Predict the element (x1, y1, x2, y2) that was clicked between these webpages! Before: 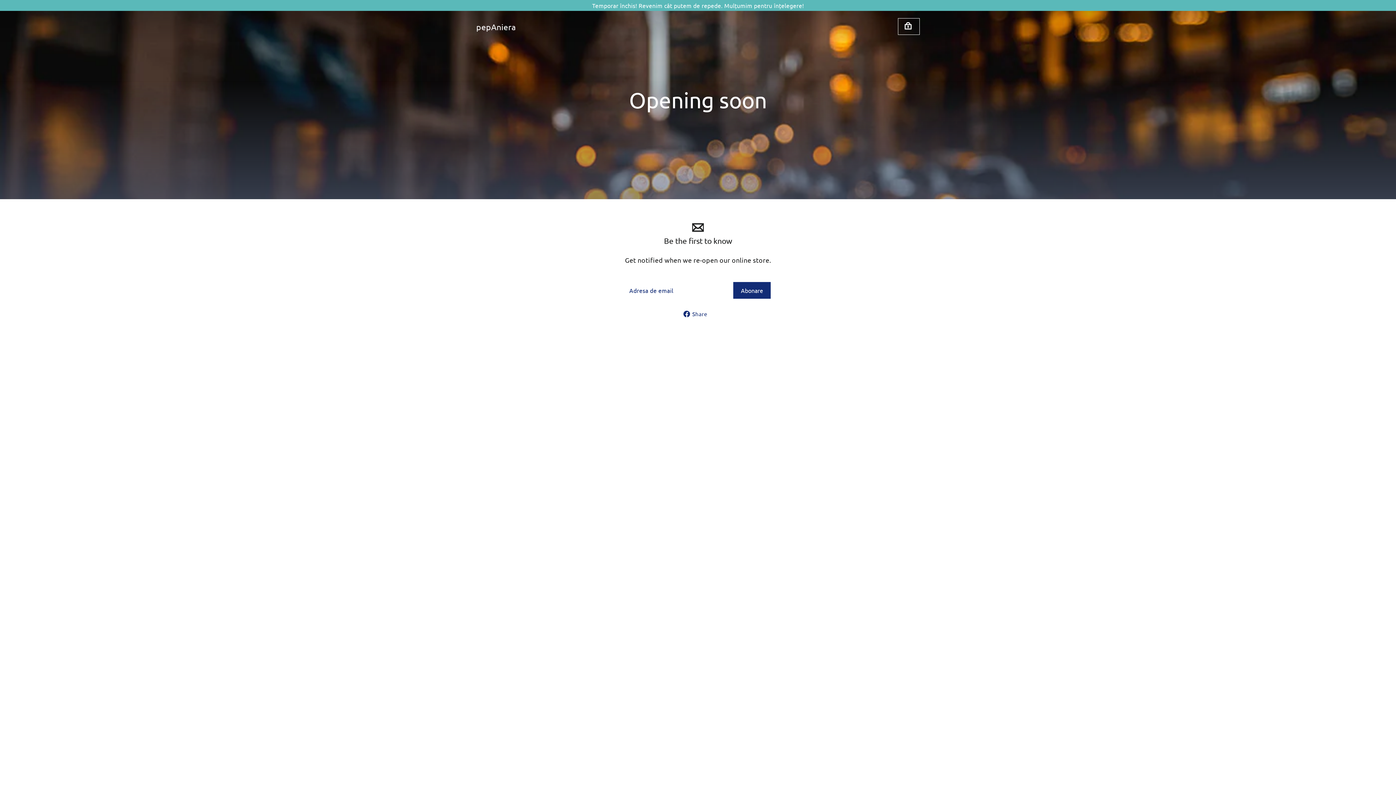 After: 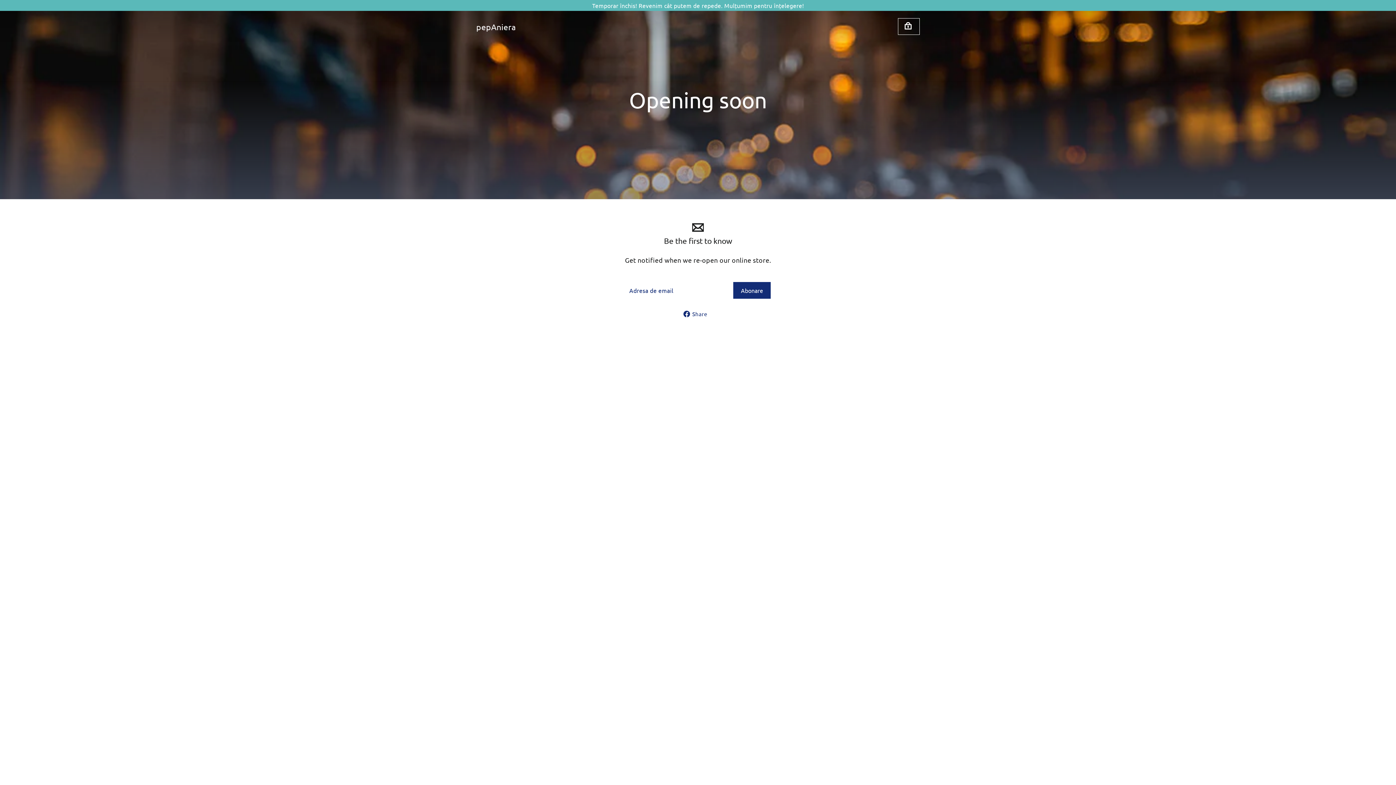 Action: label:  Share
Share pe Facebook bbox: (683, 310, 712, 317)